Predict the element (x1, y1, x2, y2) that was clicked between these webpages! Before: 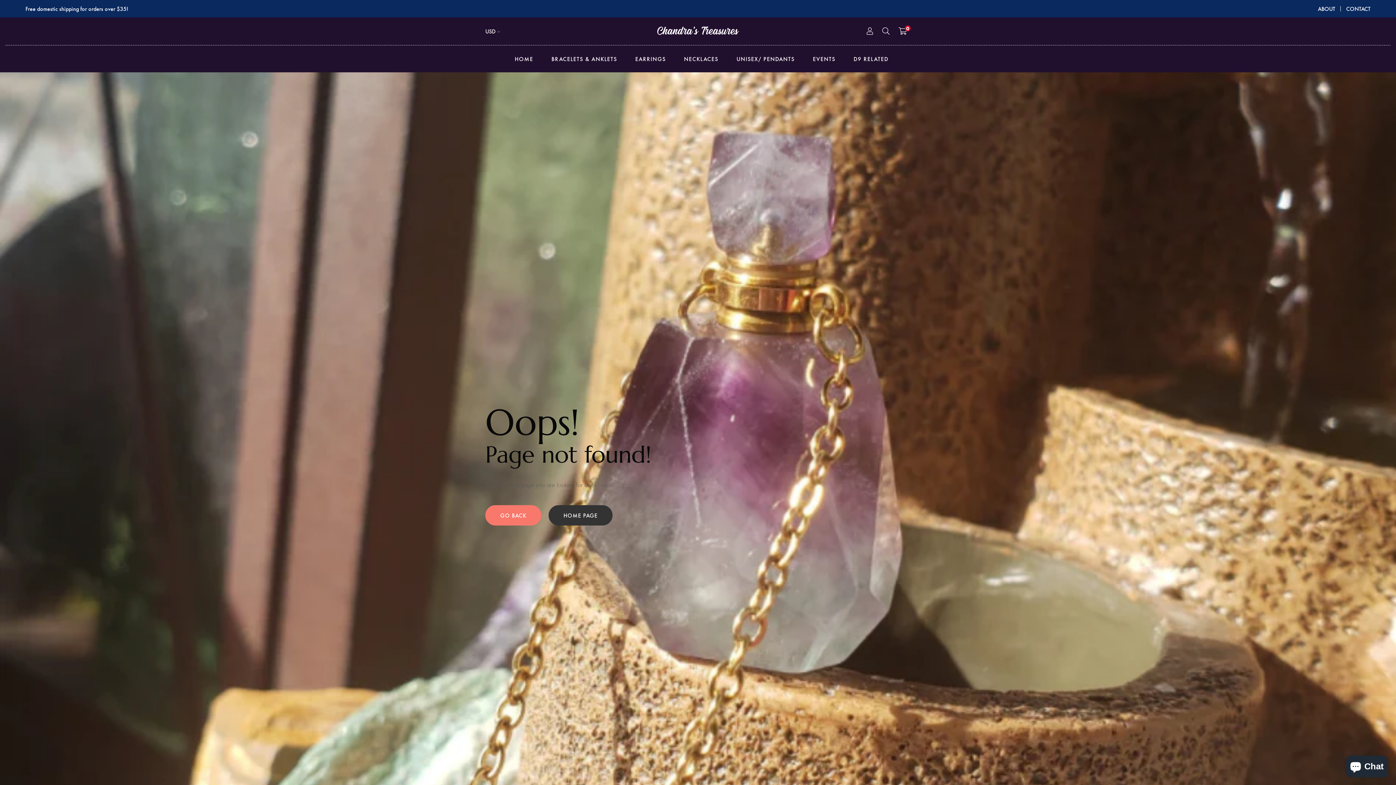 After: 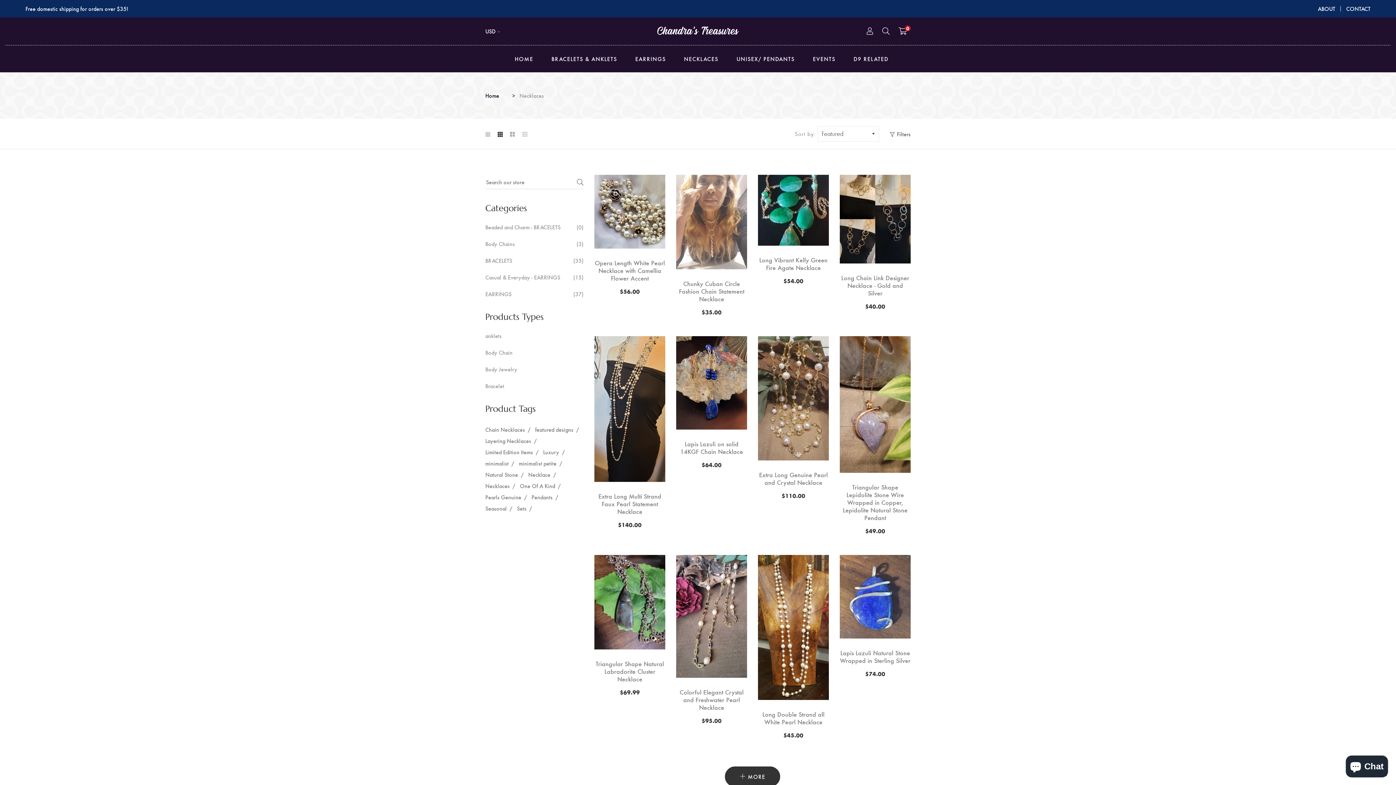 Action: label: NECKLACES bbox: (675, 45, 727, 72)